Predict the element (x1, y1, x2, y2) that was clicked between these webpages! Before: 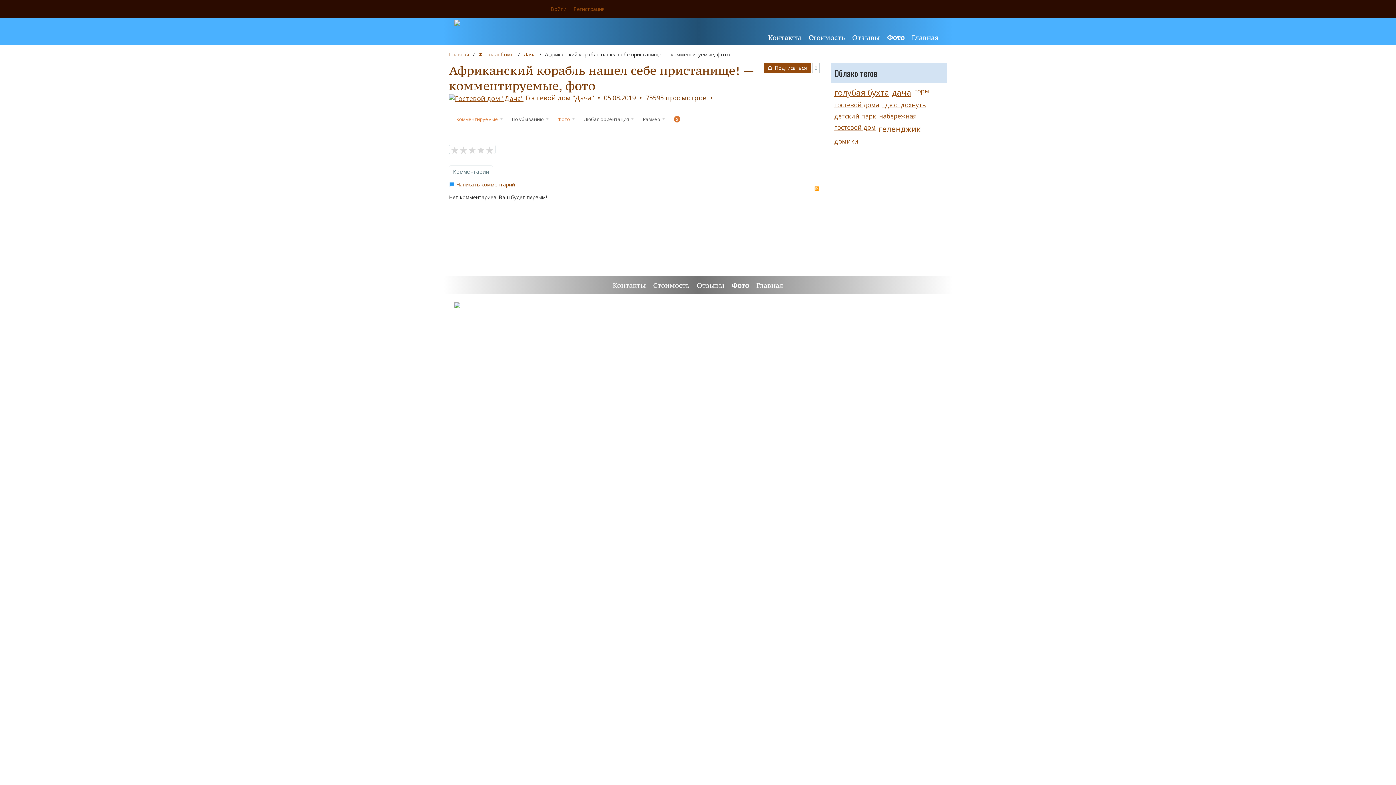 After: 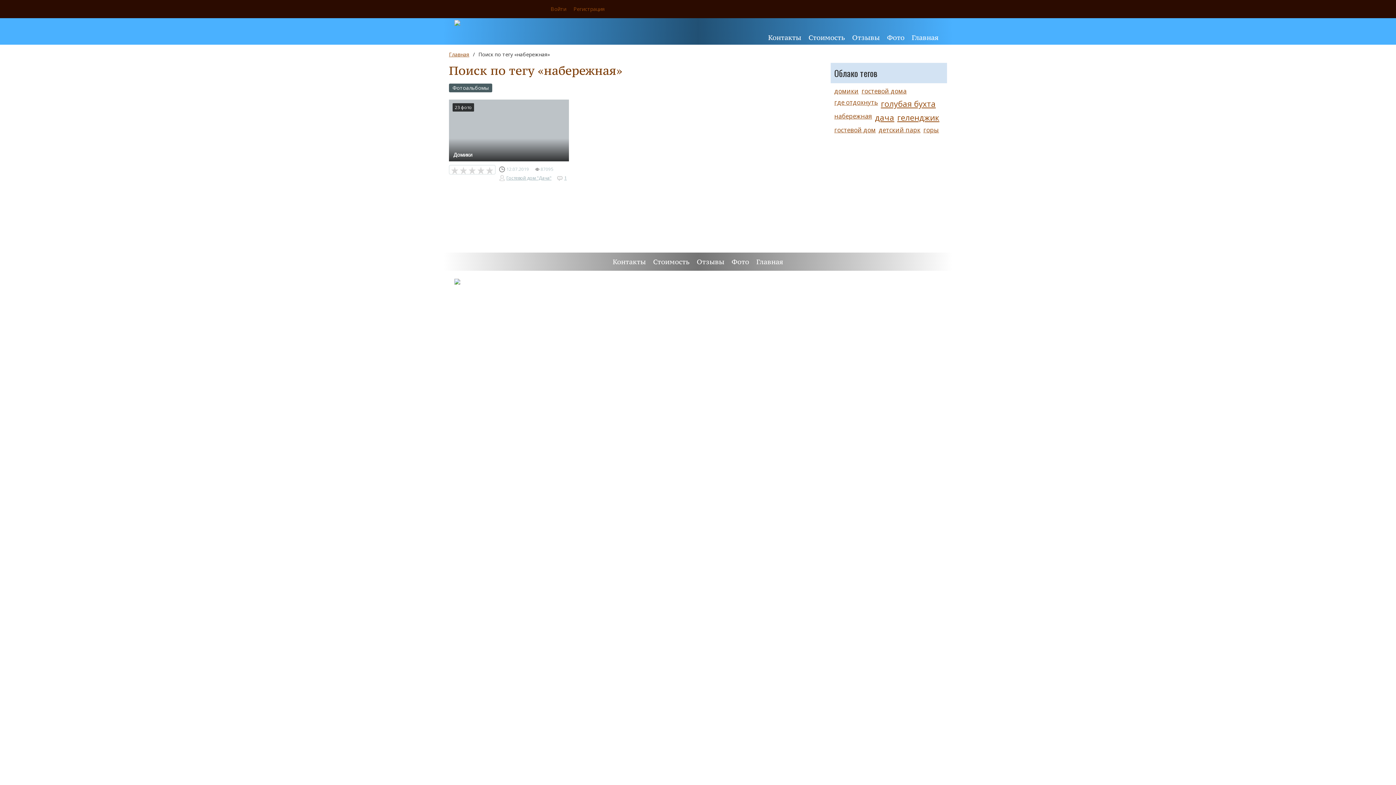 Action: label: набережная bbox: (879, 112, 917, 120)